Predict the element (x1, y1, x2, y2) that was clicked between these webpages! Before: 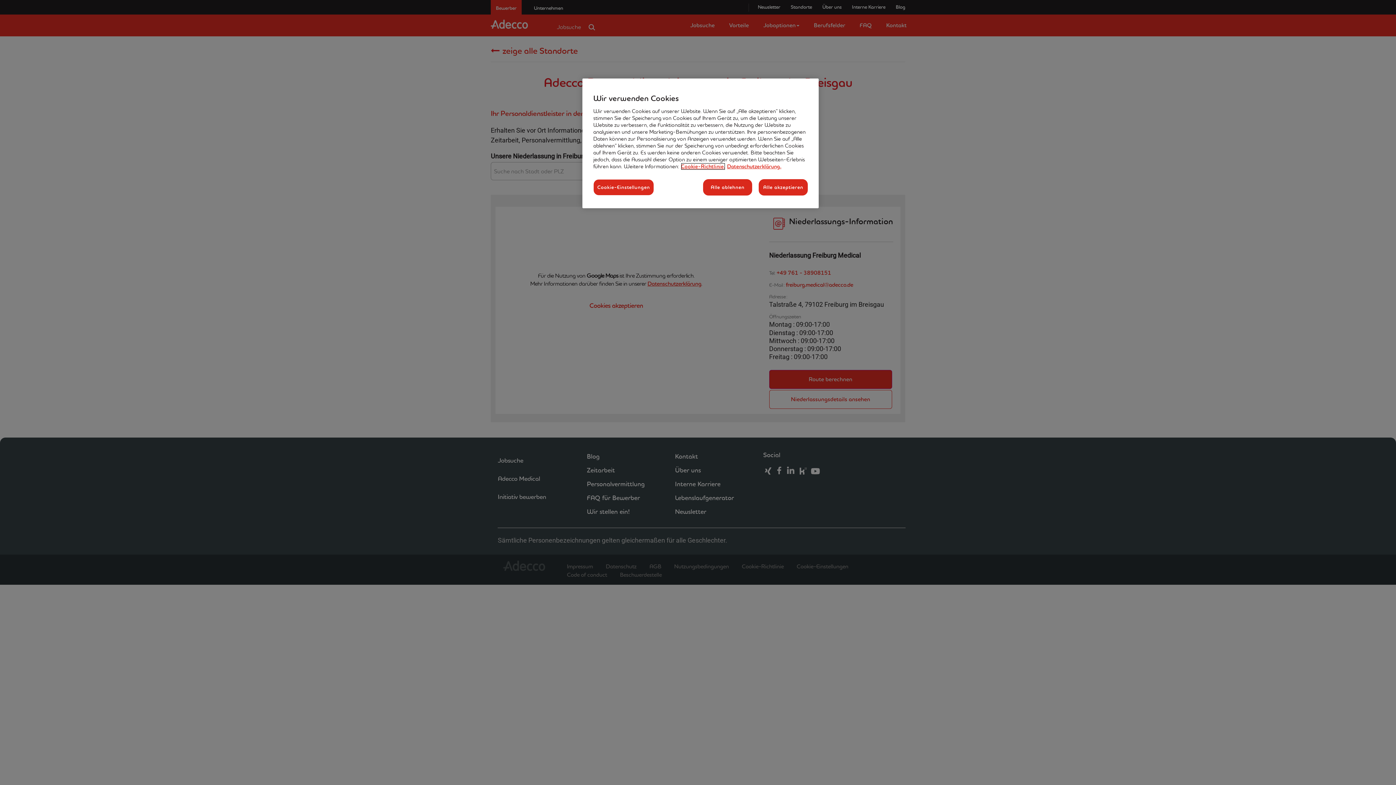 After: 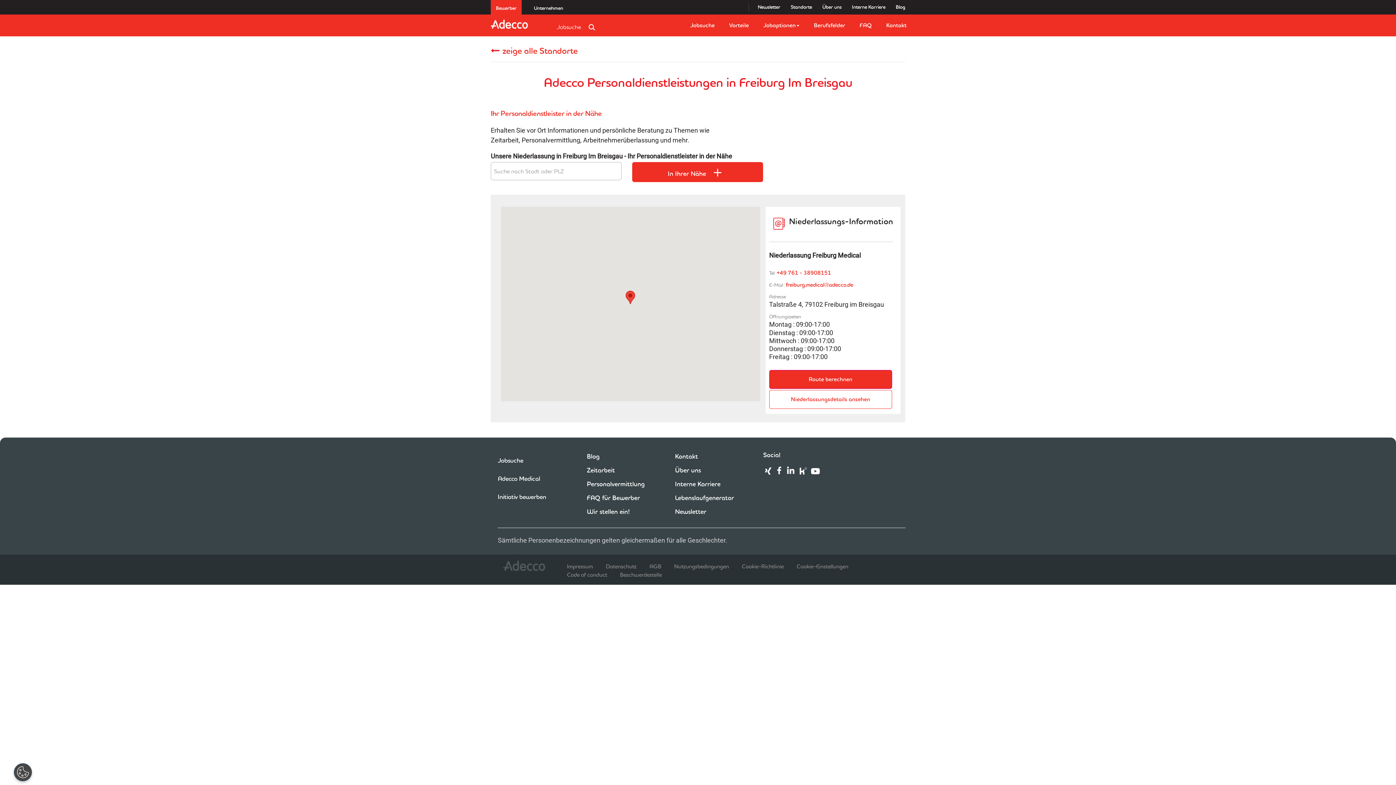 Action: label: Alle akzeptieren bbox: (758, 179, 808, 195)